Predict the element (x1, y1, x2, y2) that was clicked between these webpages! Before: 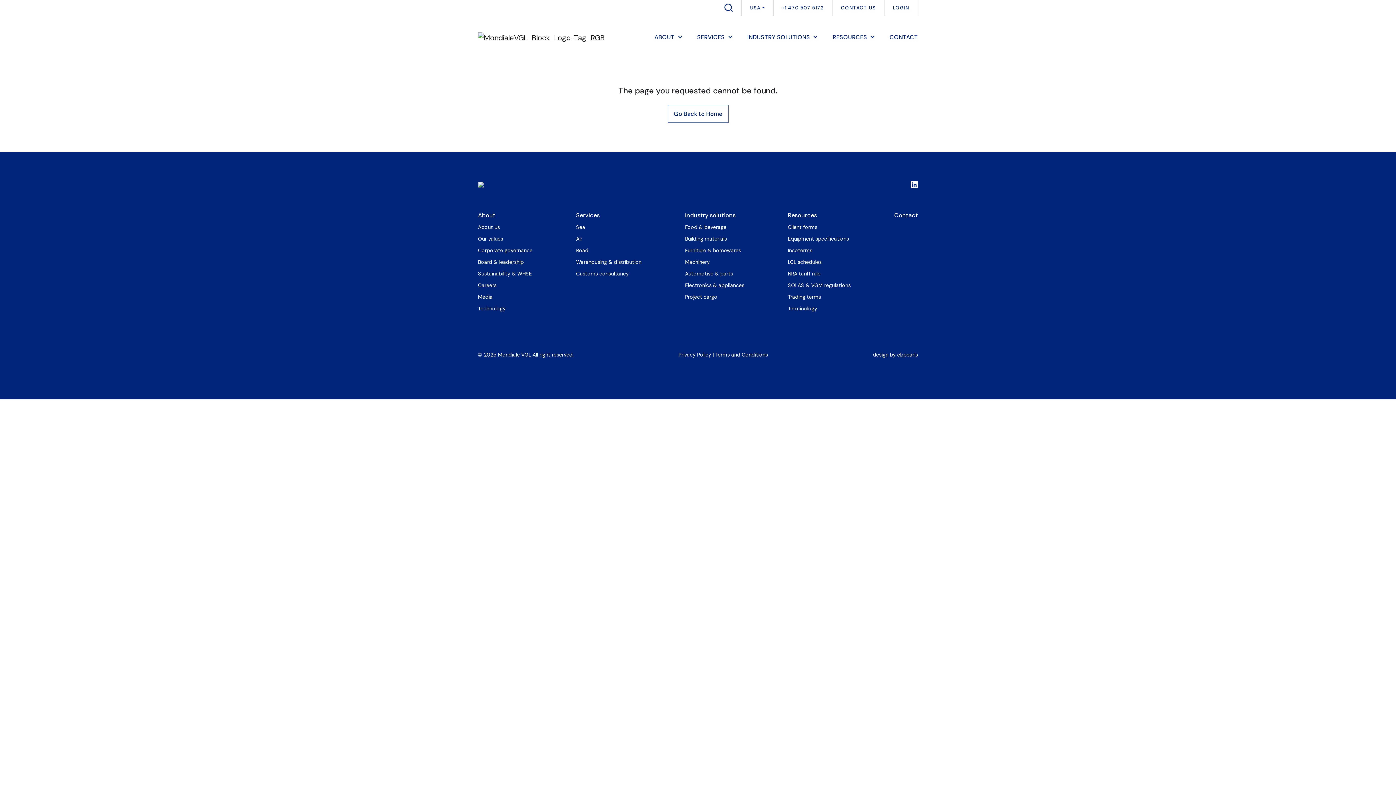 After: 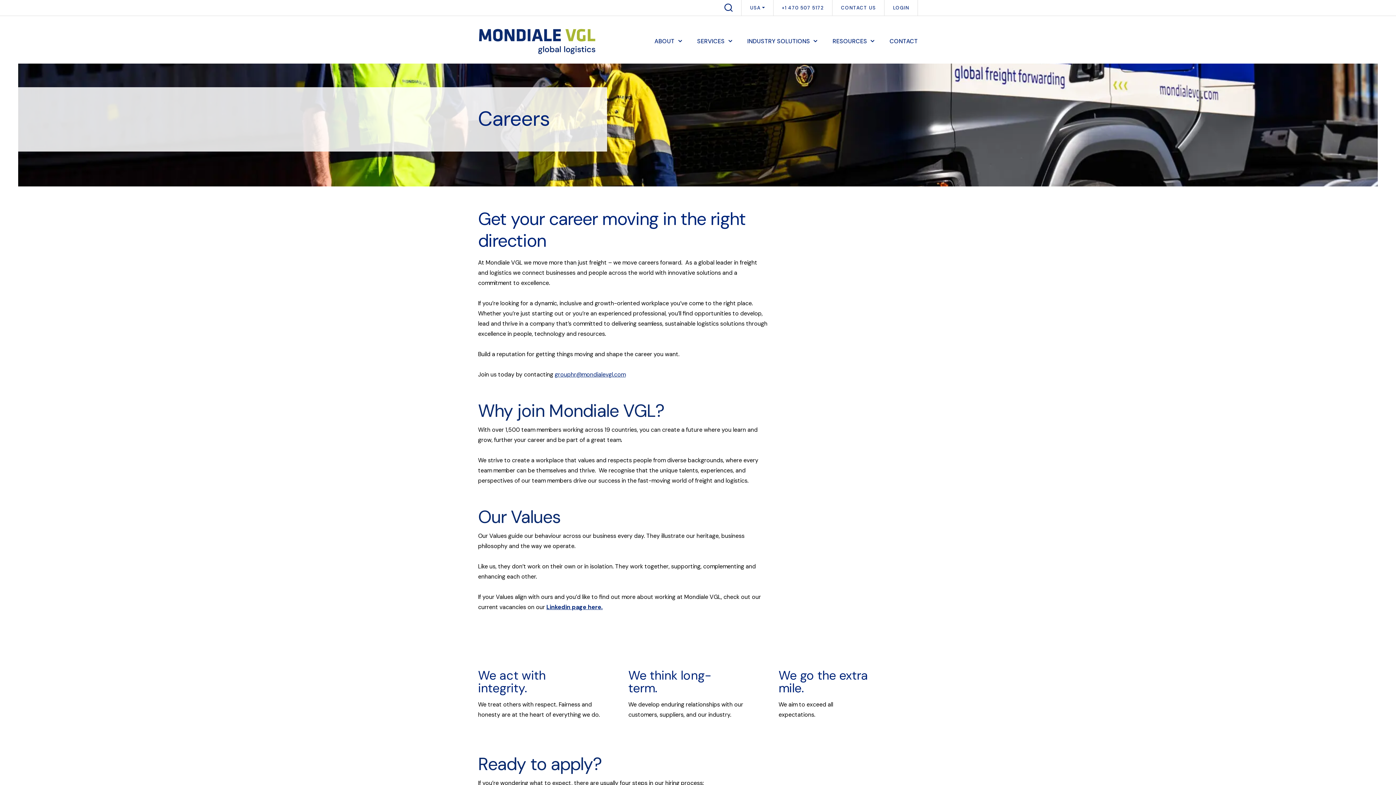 Action: bbox: (478, 282, 496, 288) label: Careers